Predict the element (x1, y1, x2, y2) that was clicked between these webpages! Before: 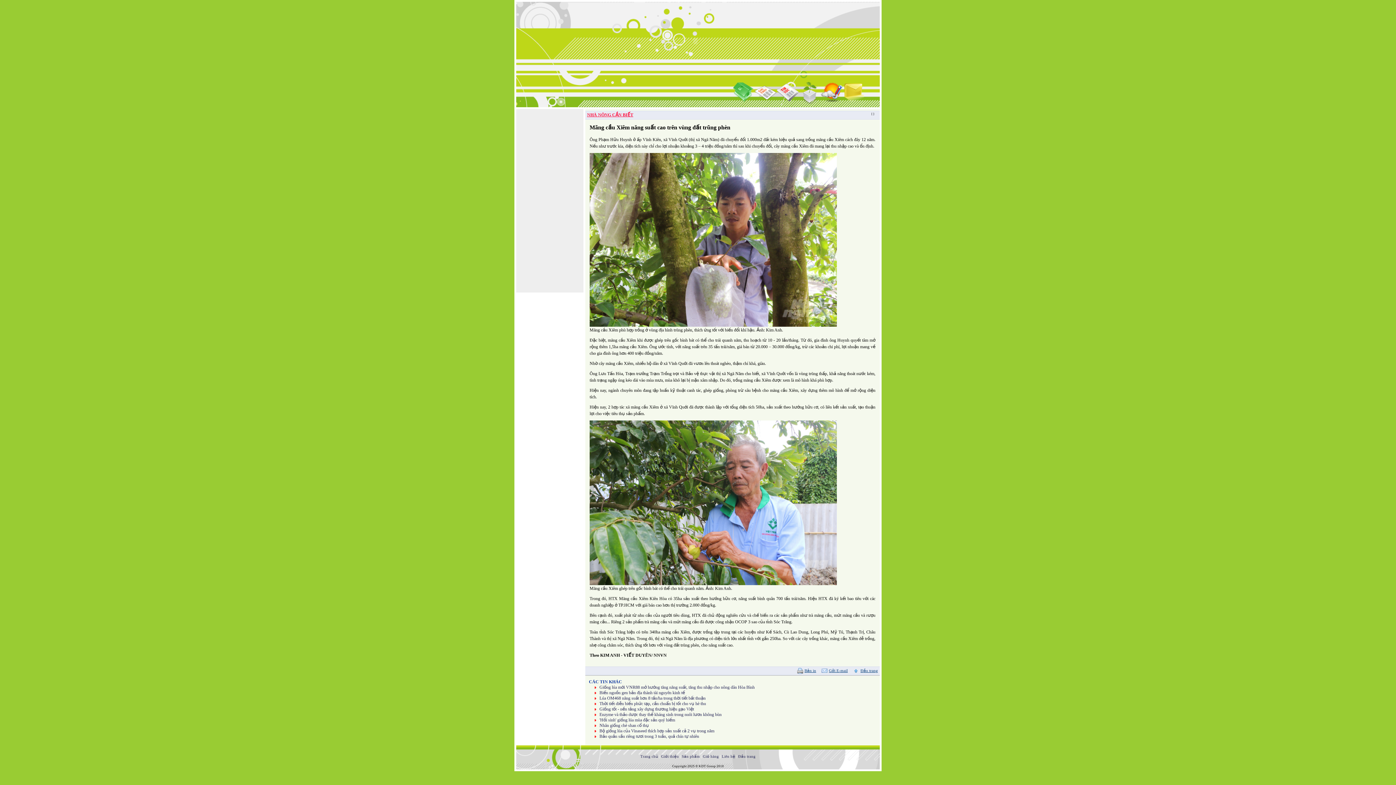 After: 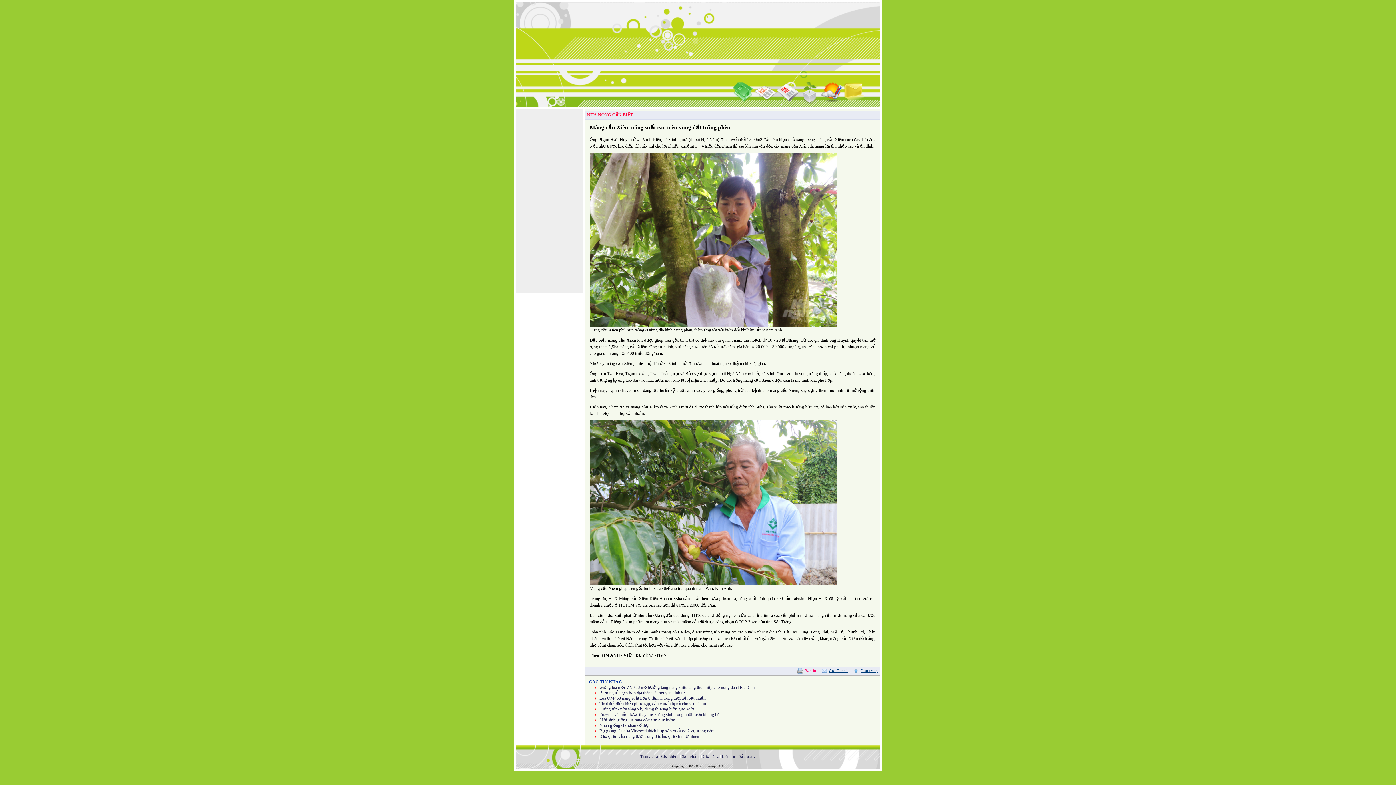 Action: label: Bản in bbox: (797, 668, 816, 674)